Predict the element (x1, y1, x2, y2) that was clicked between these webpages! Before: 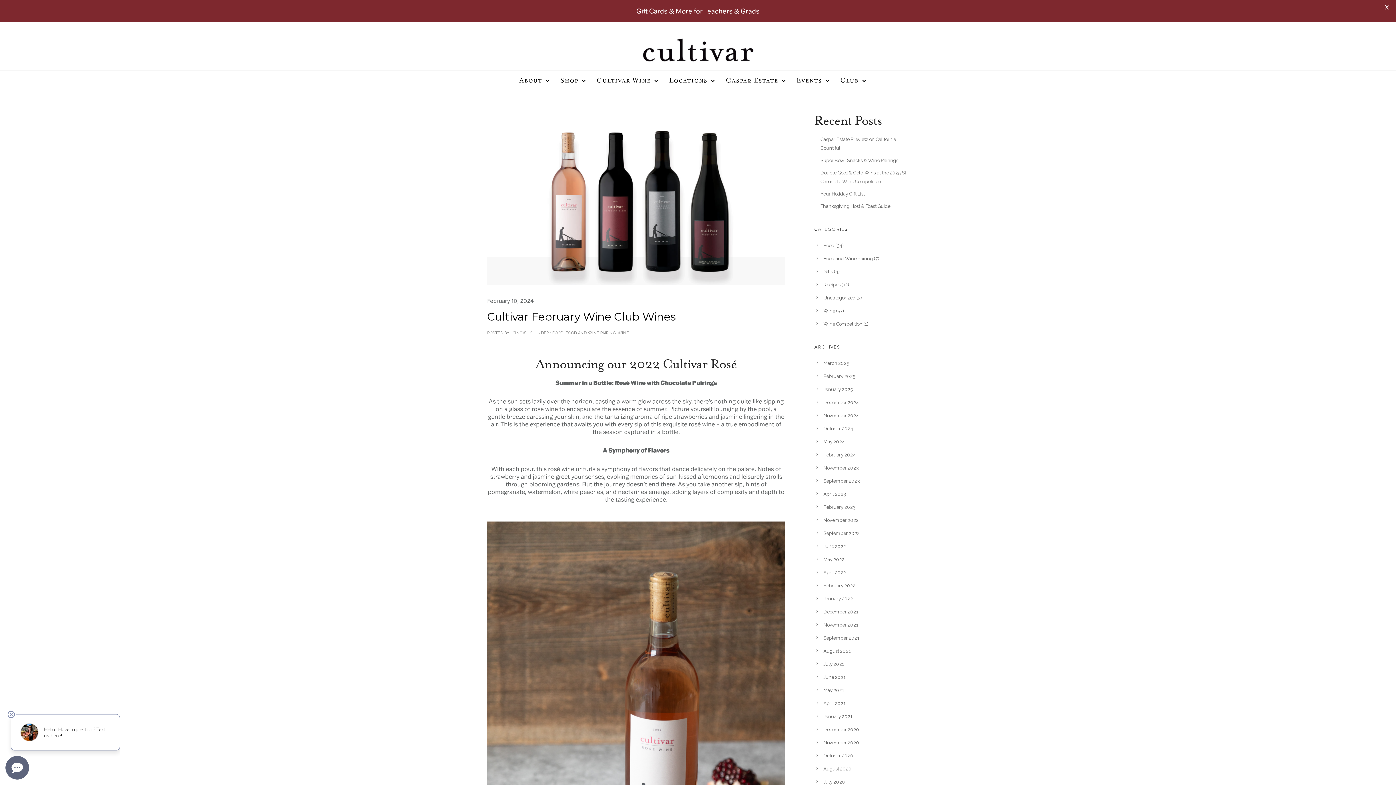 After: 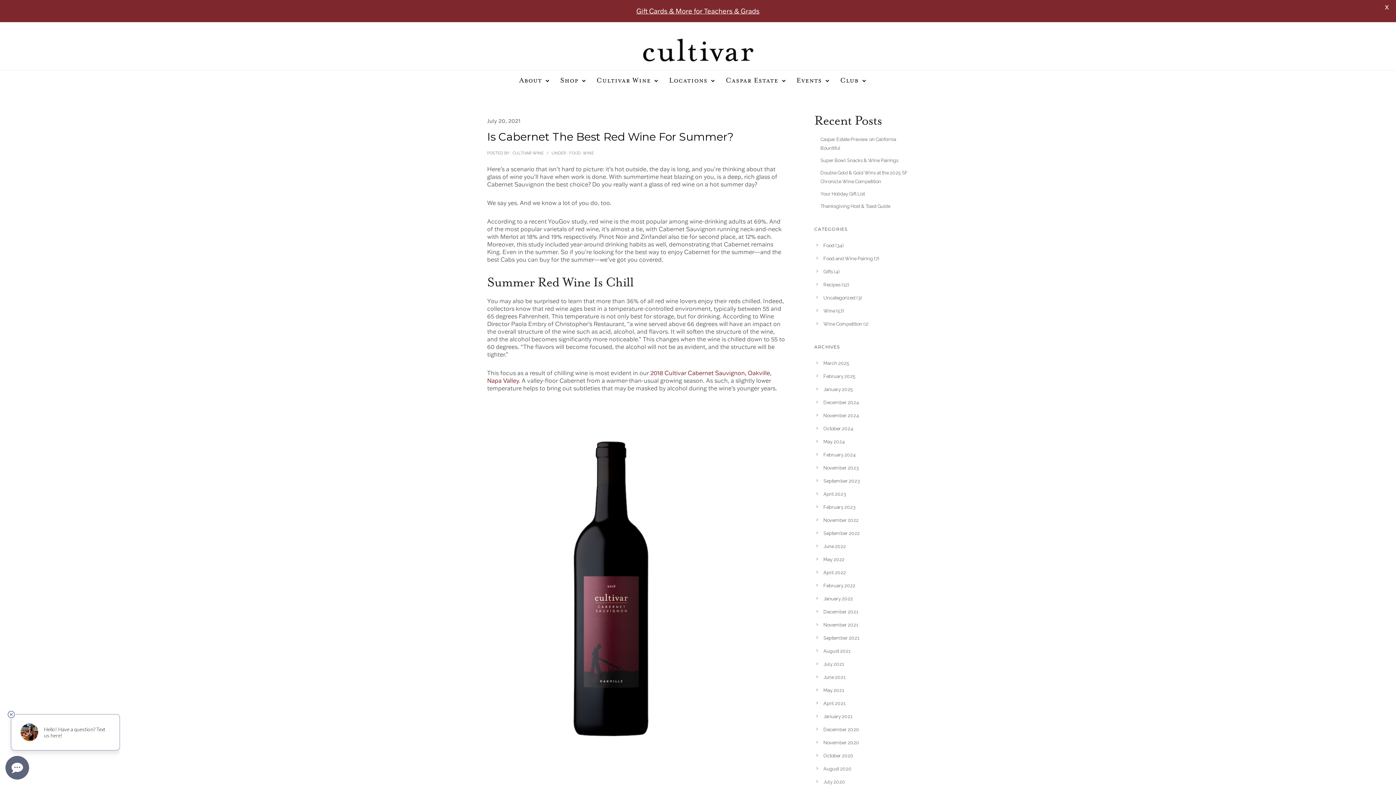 Action: label: July 2021 bbox: (823, 661, 844, 667)